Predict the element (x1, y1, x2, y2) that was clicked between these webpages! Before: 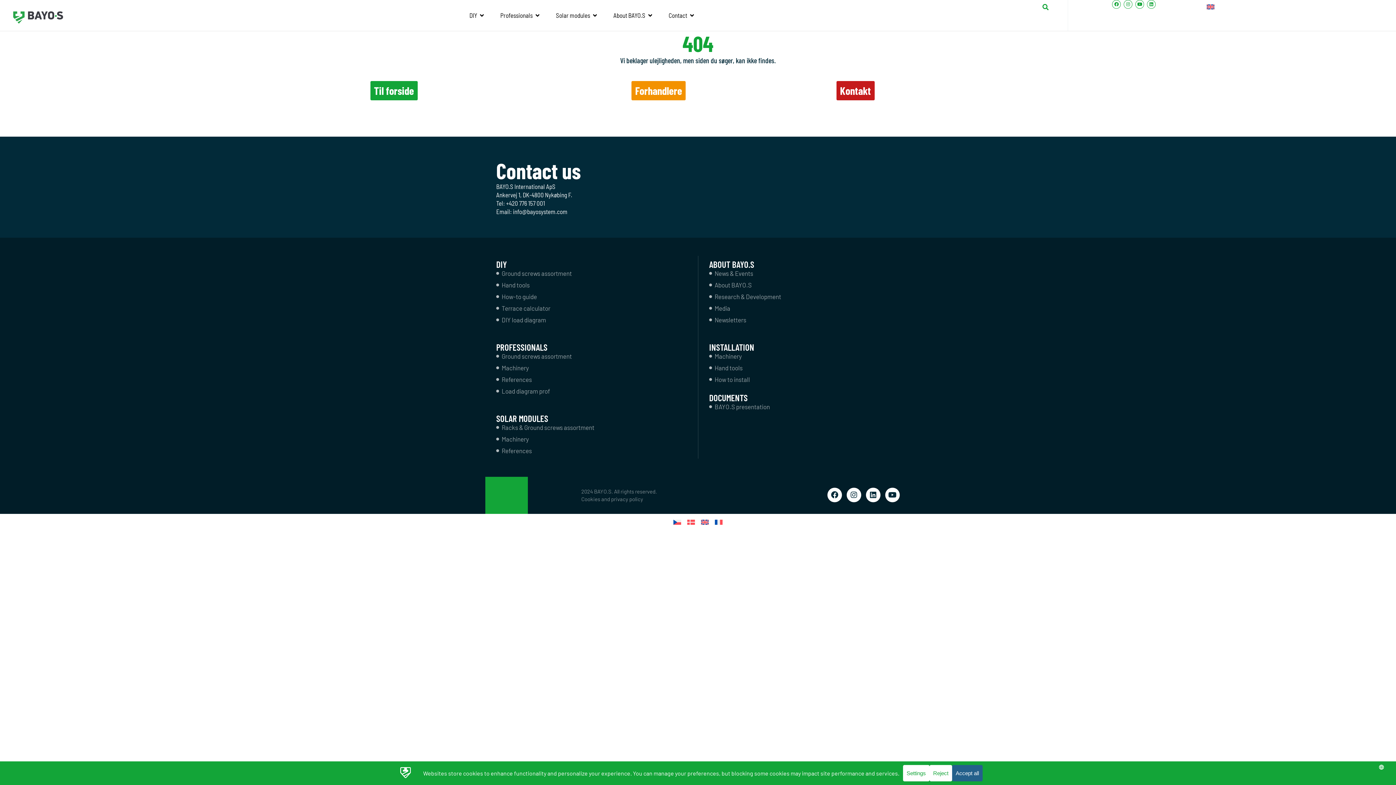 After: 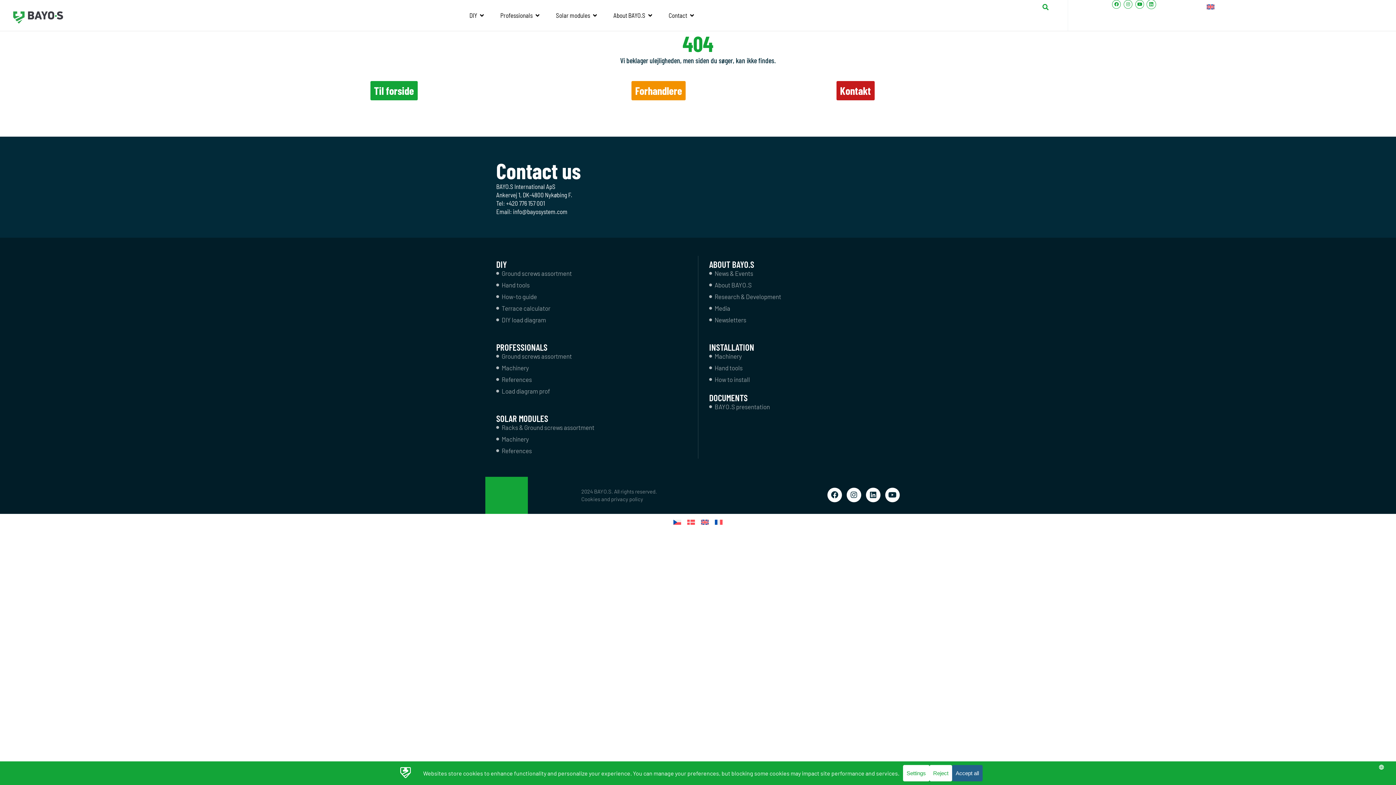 Action: bbox: (1147, 0, 1156, 8) label: Linkedin